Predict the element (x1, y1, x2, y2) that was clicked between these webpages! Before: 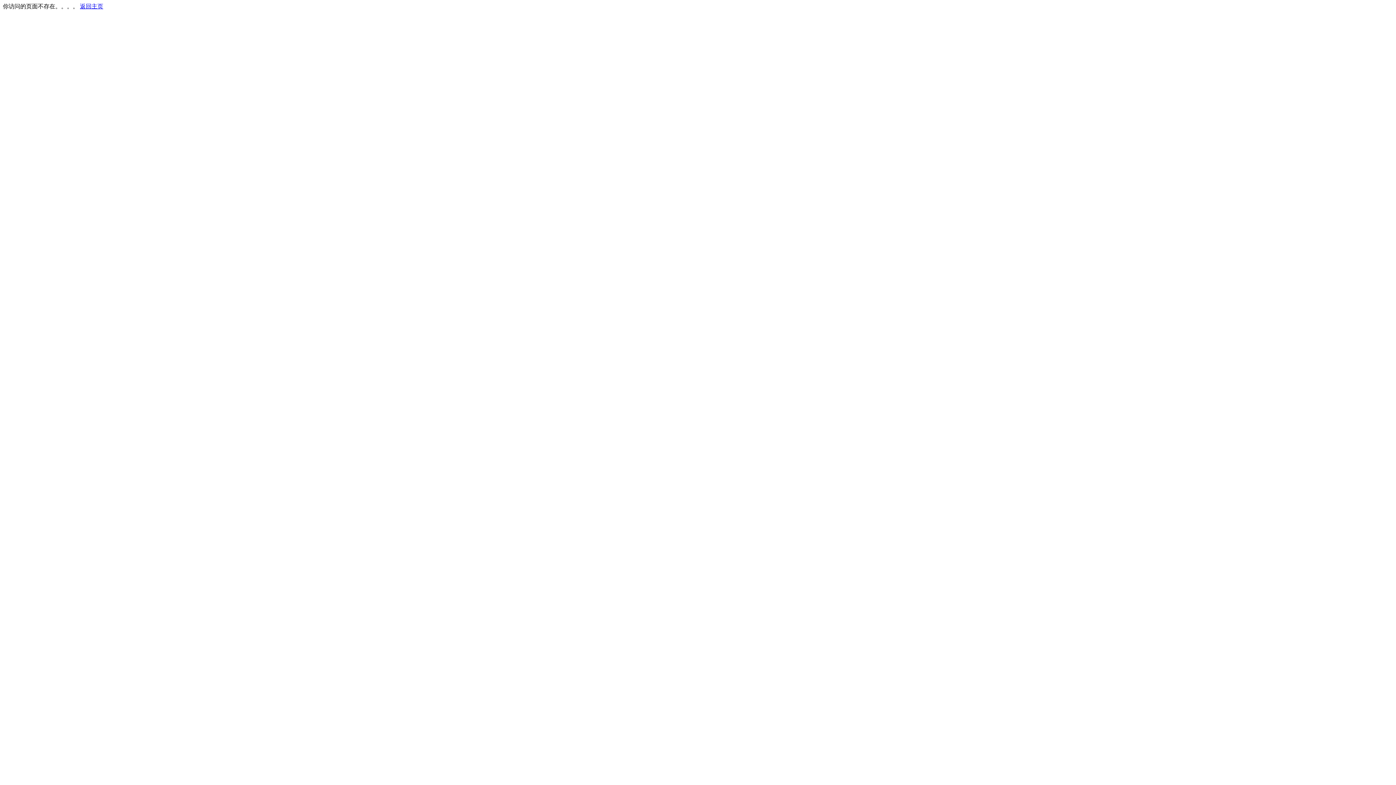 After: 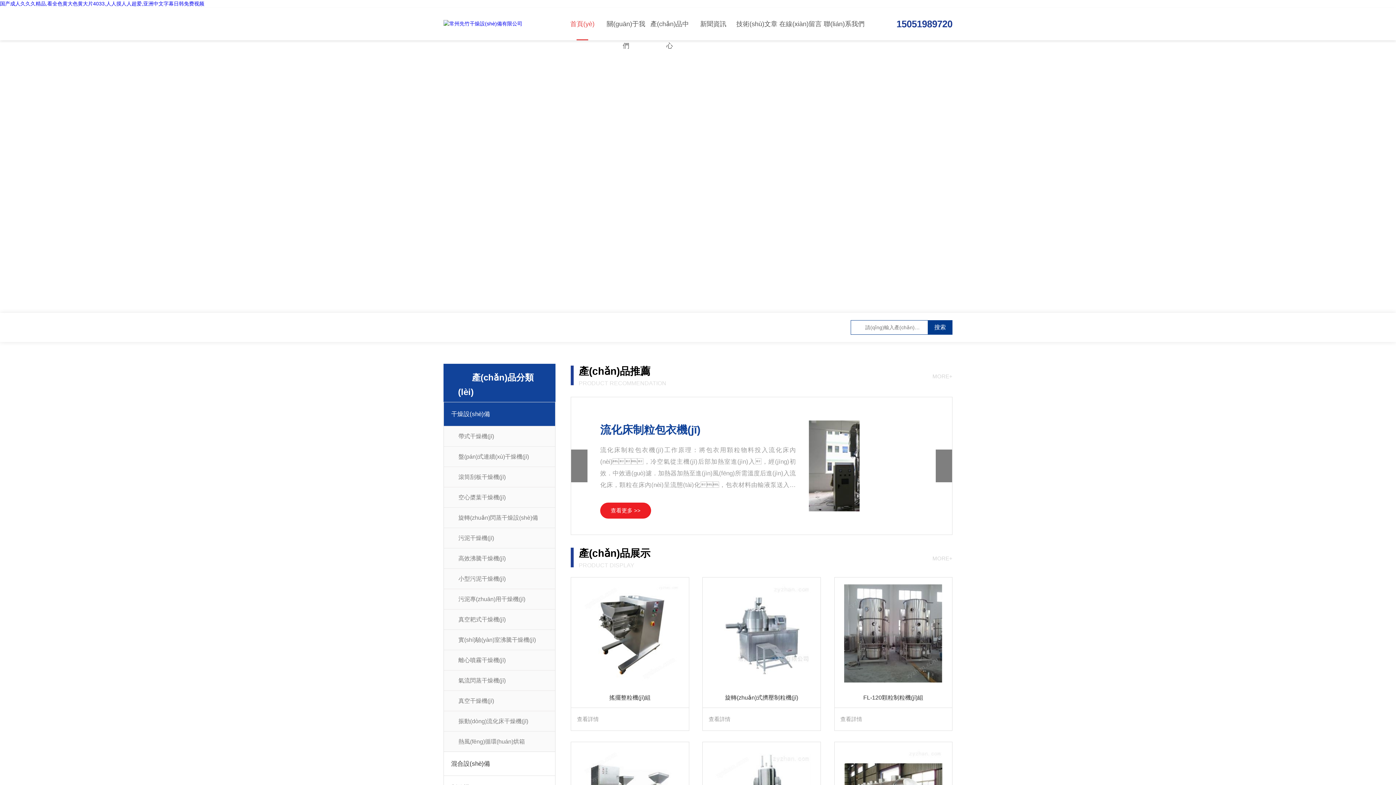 Action: label: 返回主页 bbox: (80, 3, 103, 9)